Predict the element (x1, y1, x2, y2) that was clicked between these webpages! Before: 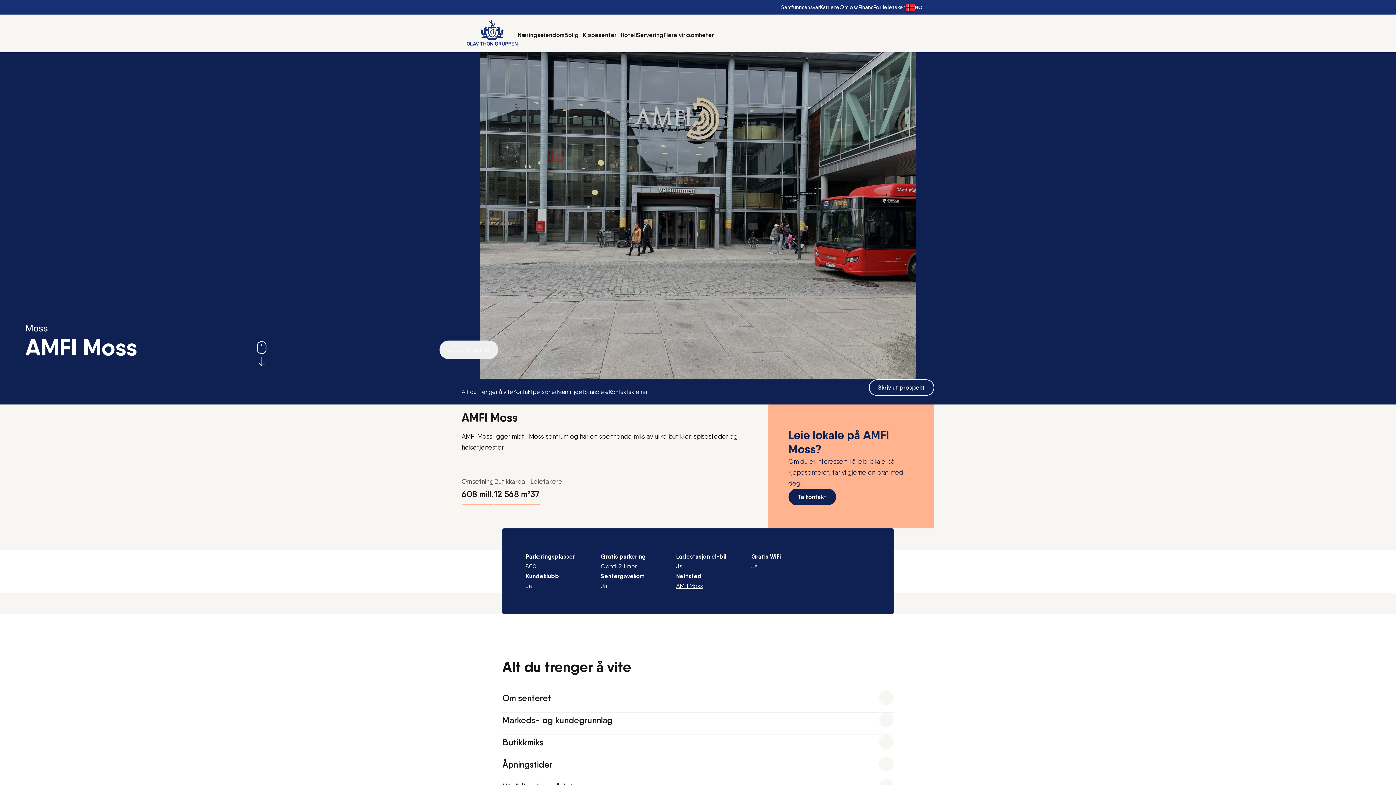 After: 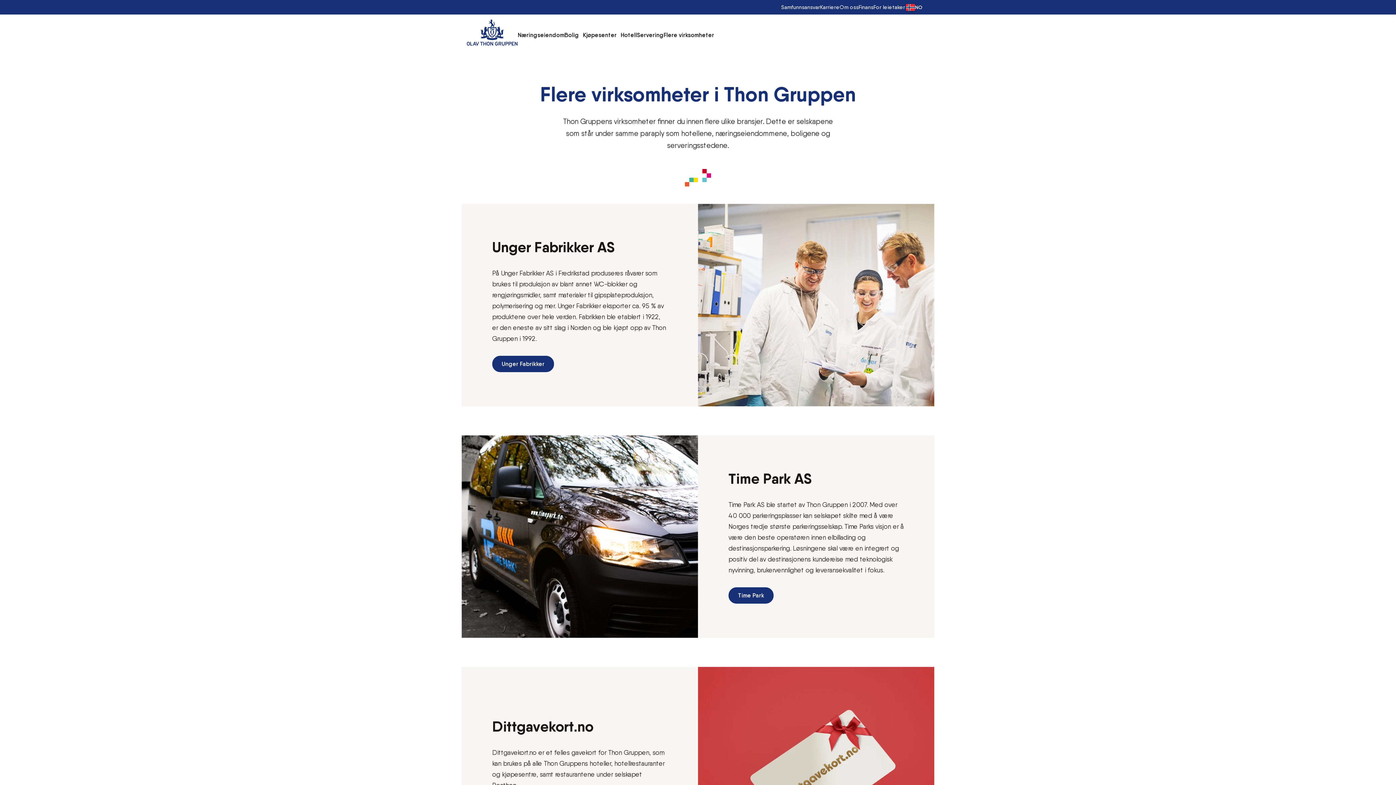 Action: bbox: (663, 29, 714, 41) label: Flere virksomheter